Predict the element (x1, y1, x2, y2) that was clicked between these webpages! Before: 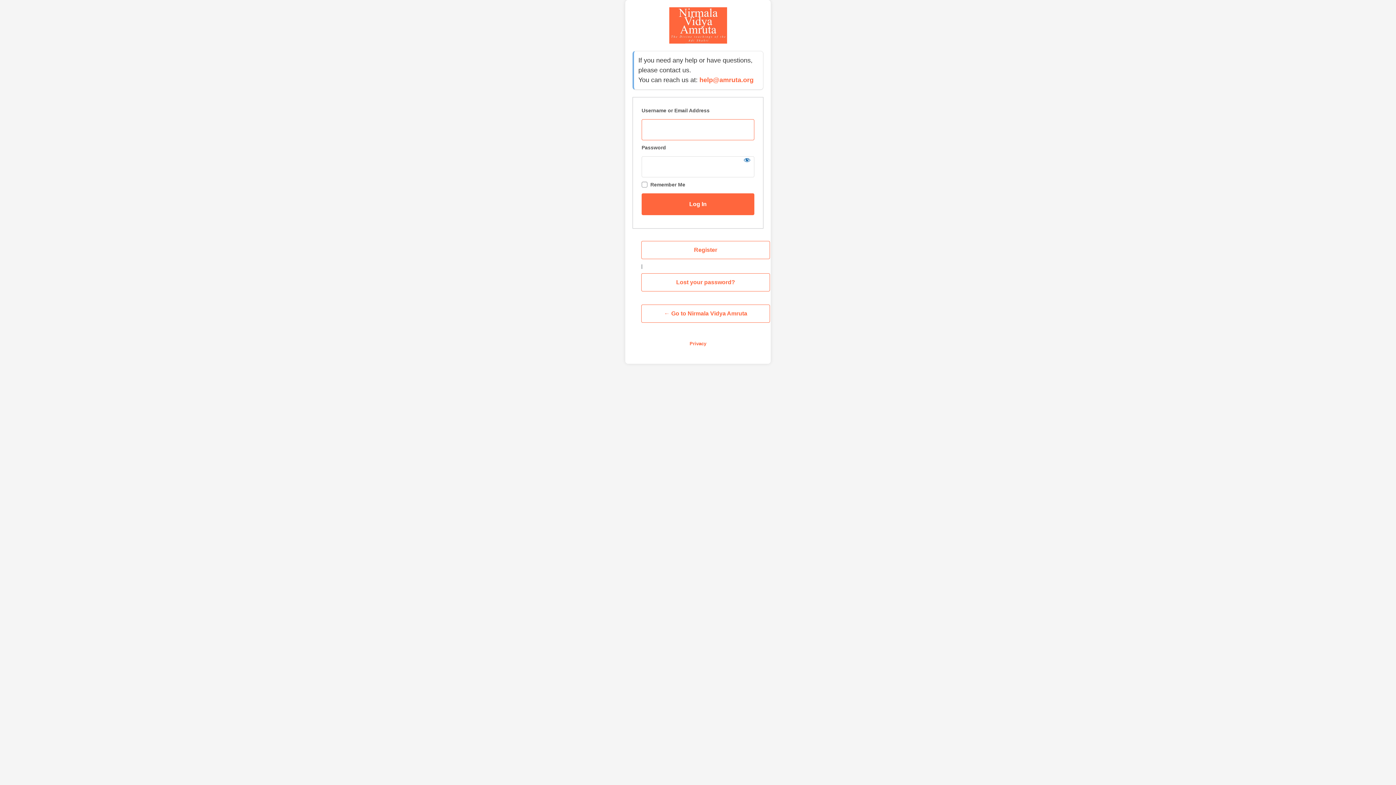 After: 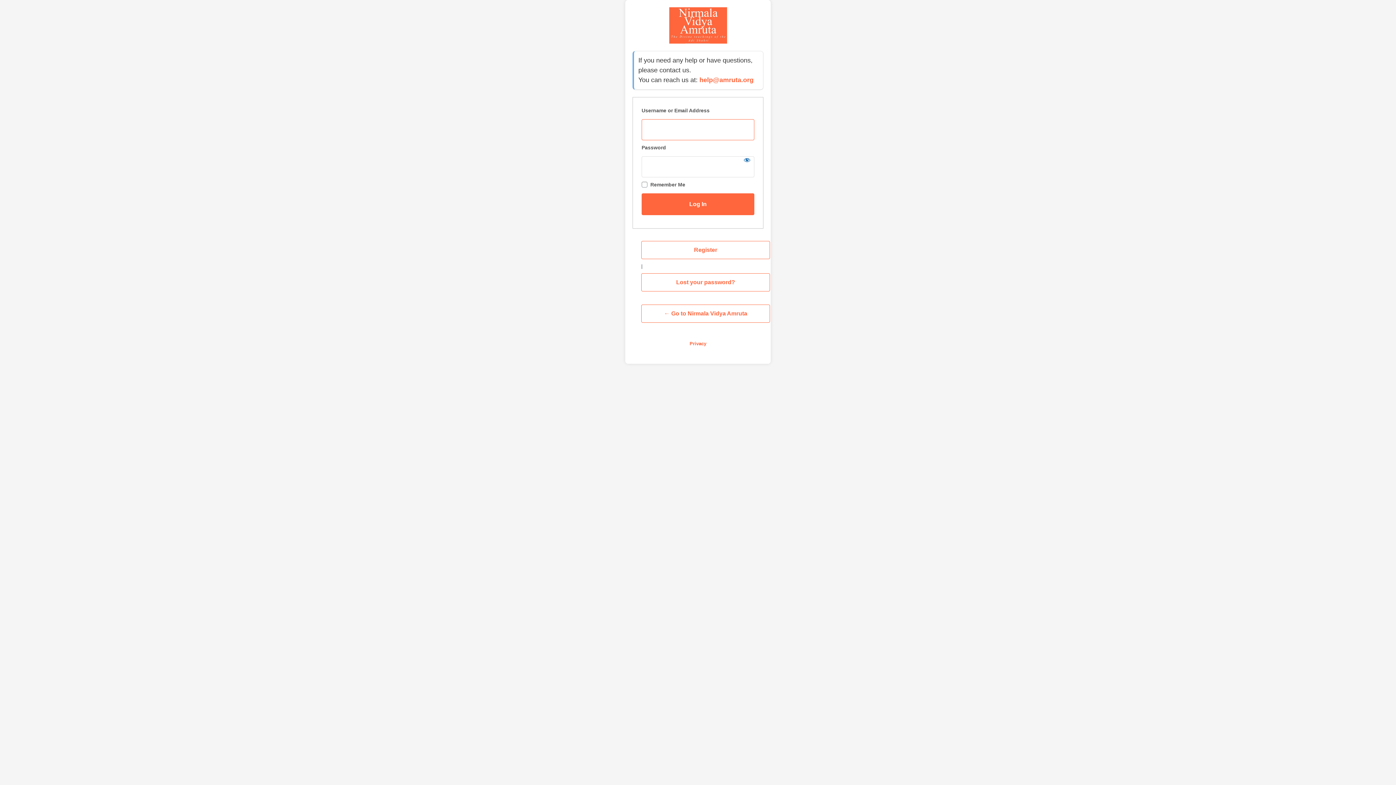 Action: bbox: (641, 304, 770, 322) label: ← Go to Nirmala Vidya Amruta